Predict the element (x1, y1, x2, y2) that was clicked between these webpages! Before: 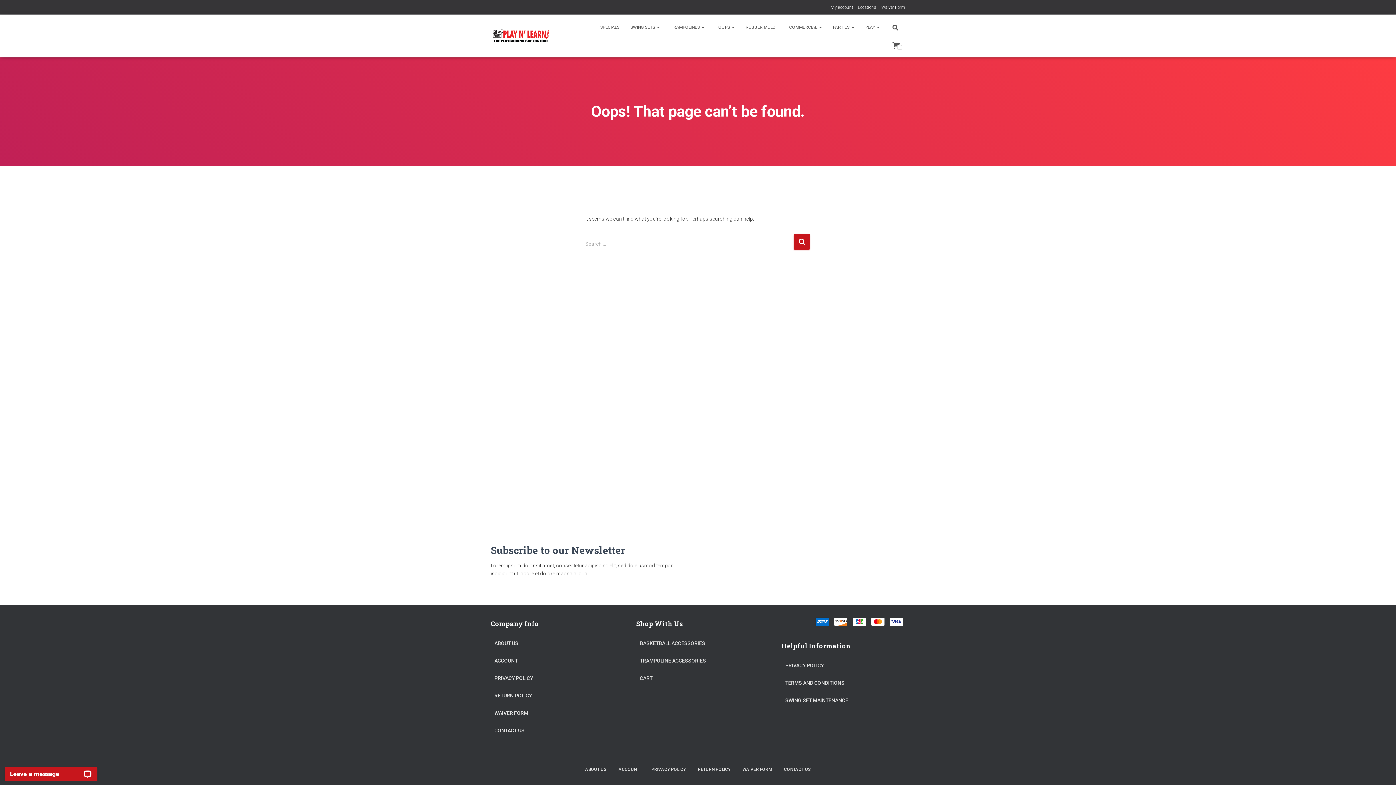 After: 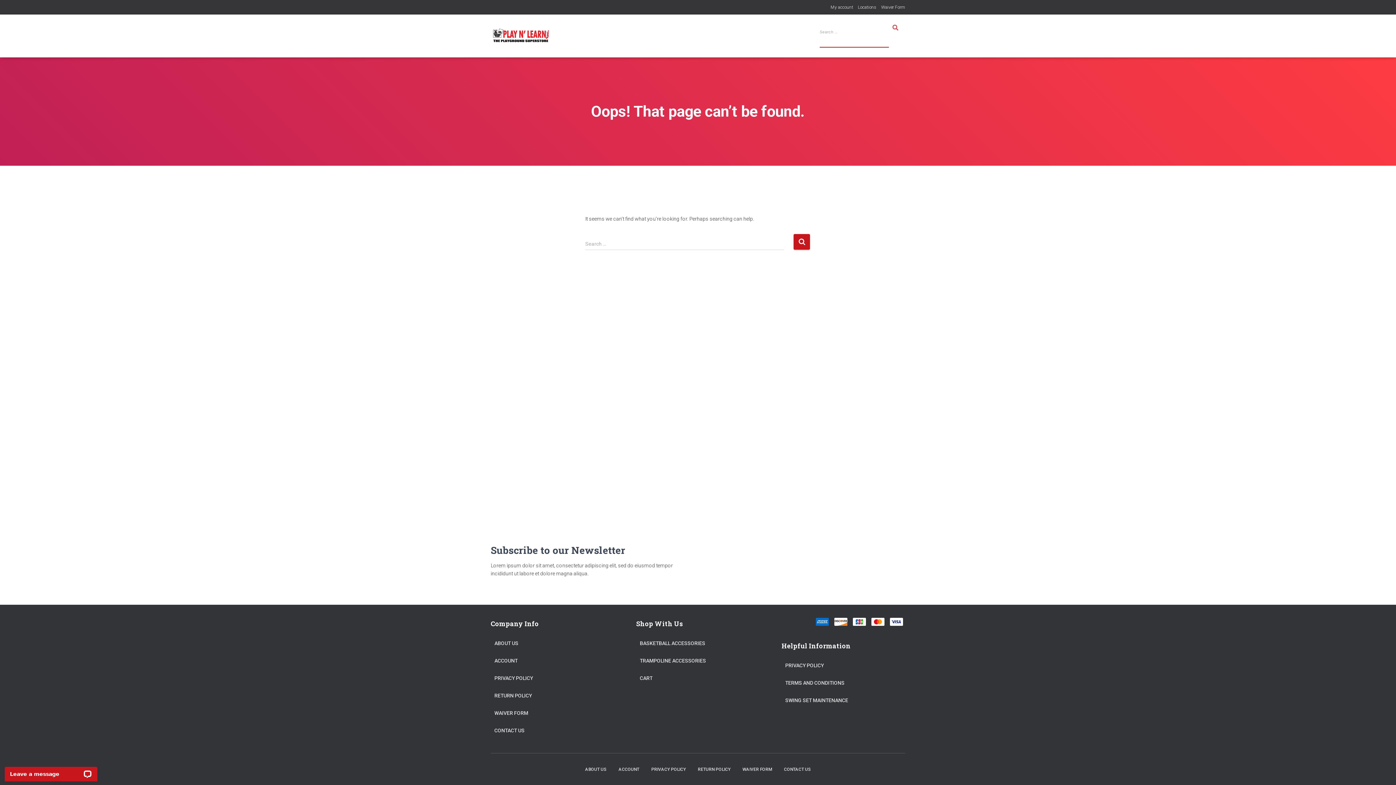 Action: bbox: (885, 18, 905, 36)